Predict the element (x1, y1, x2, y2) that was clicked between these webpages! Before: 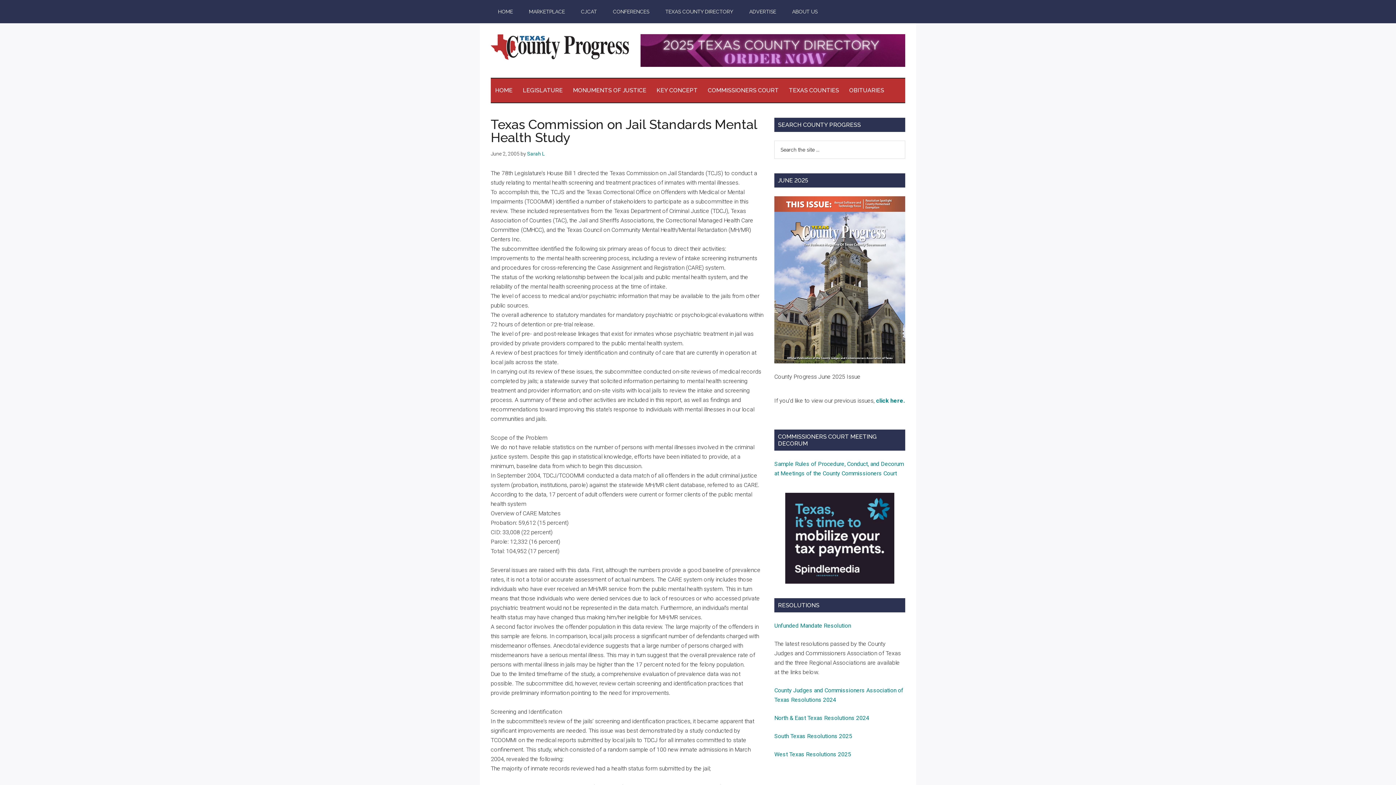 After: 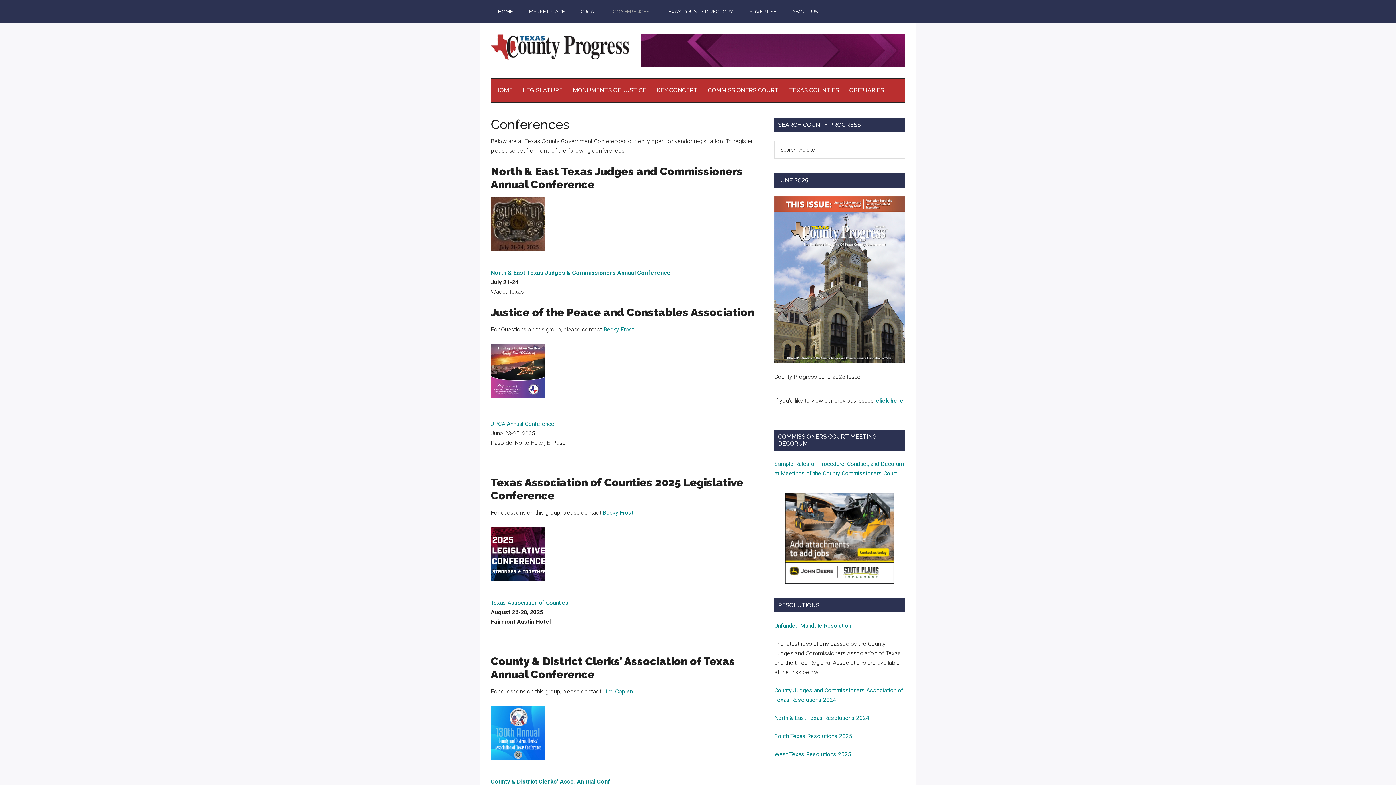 Action: label: CONFERENCES bbox: (605, 0, 656, 23)